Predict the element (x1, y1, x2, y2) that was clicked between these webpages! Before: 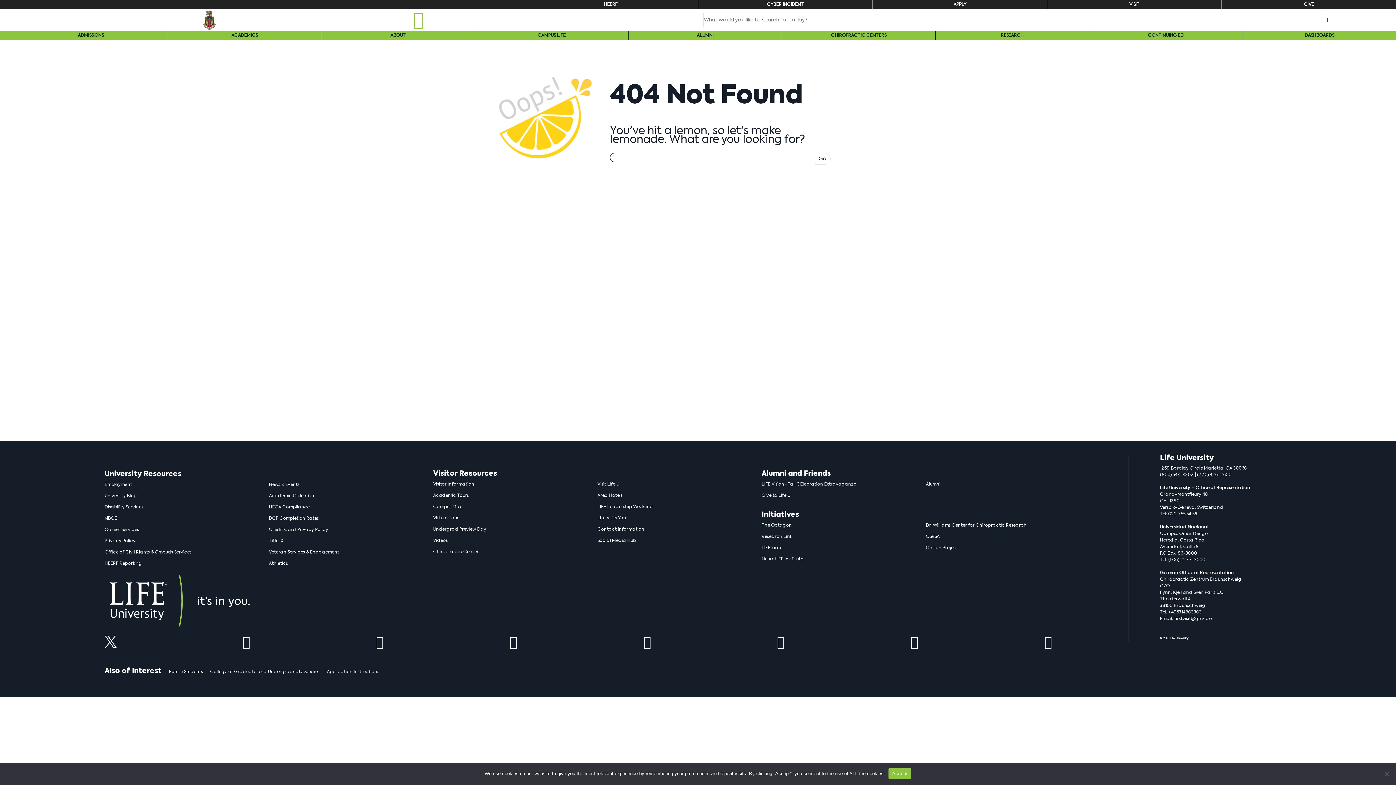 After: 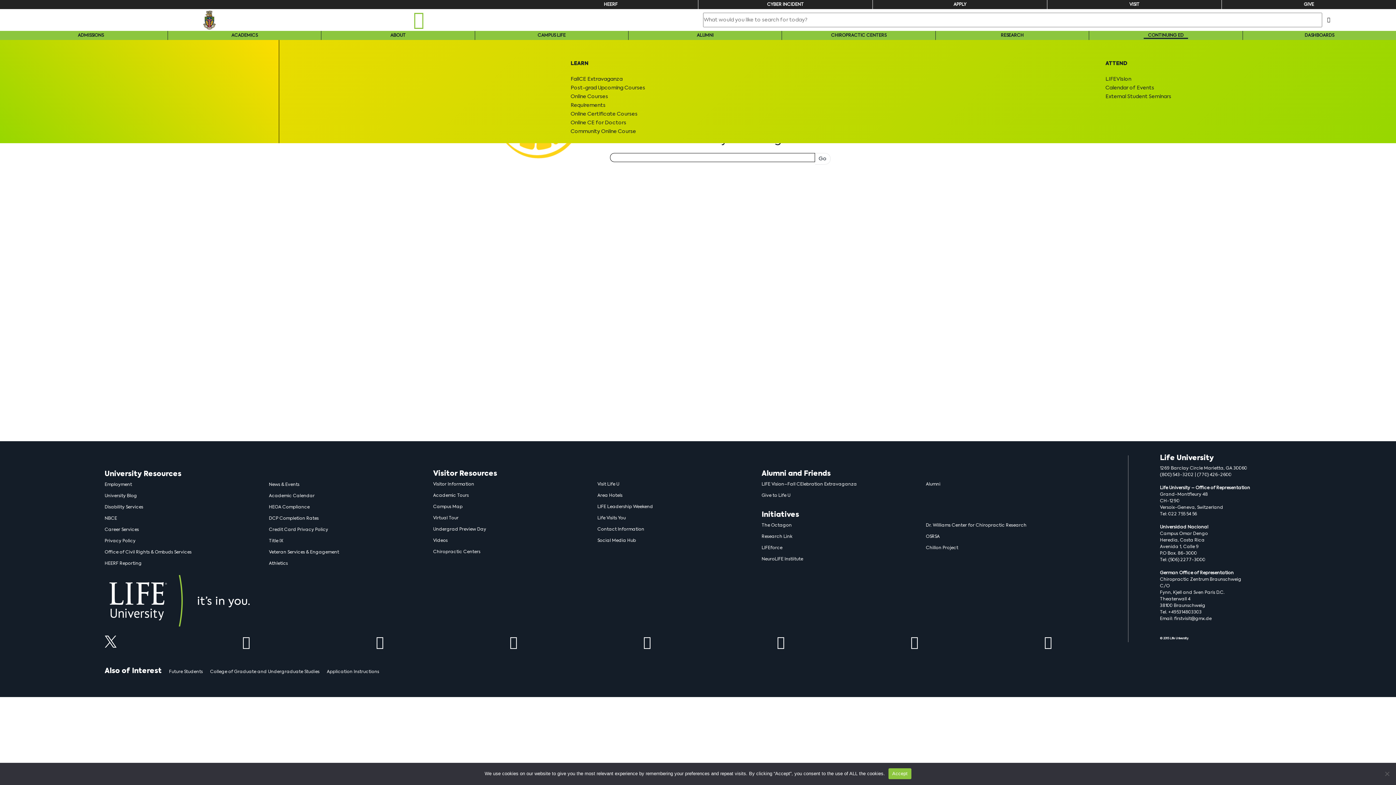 Action: label: CONTINUING ED bbox: (1143, 33, 1188, 37)